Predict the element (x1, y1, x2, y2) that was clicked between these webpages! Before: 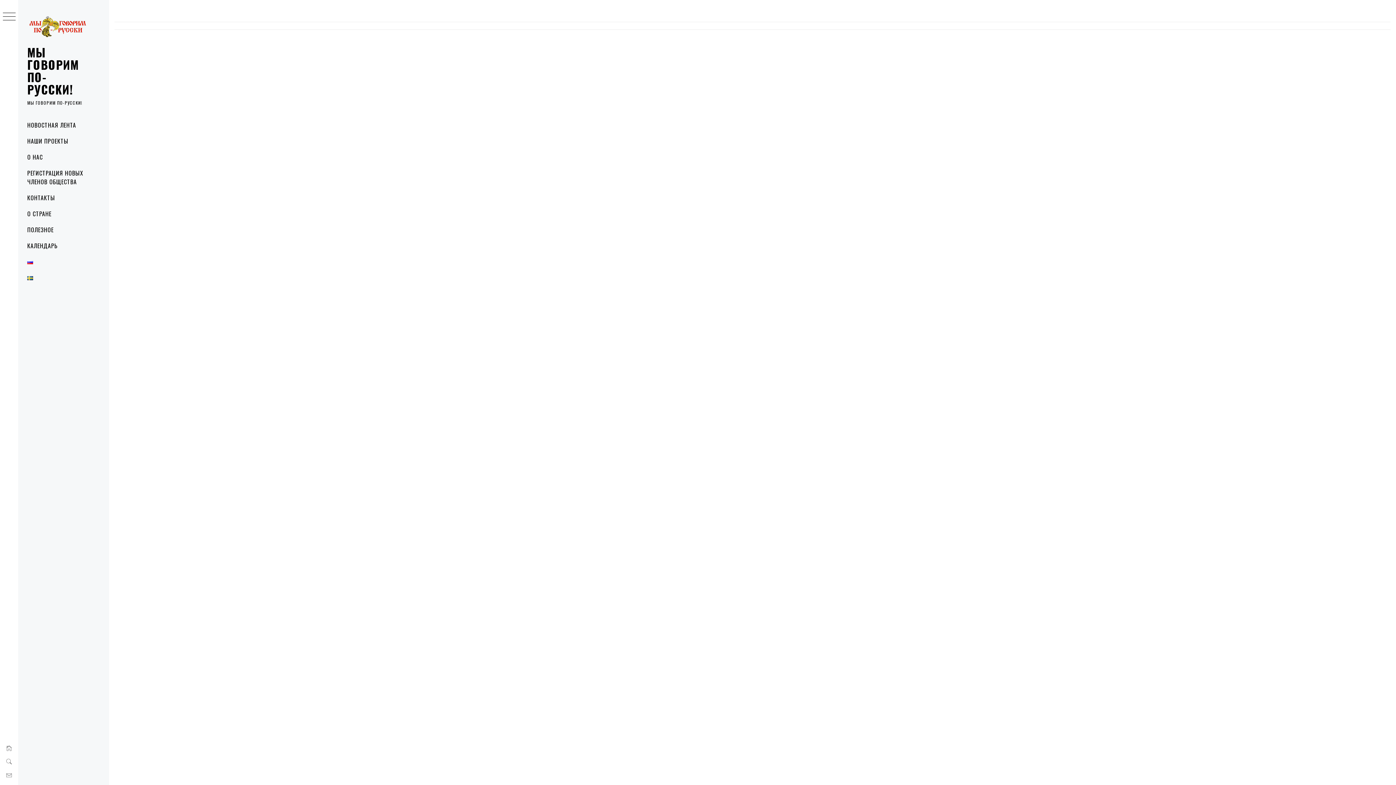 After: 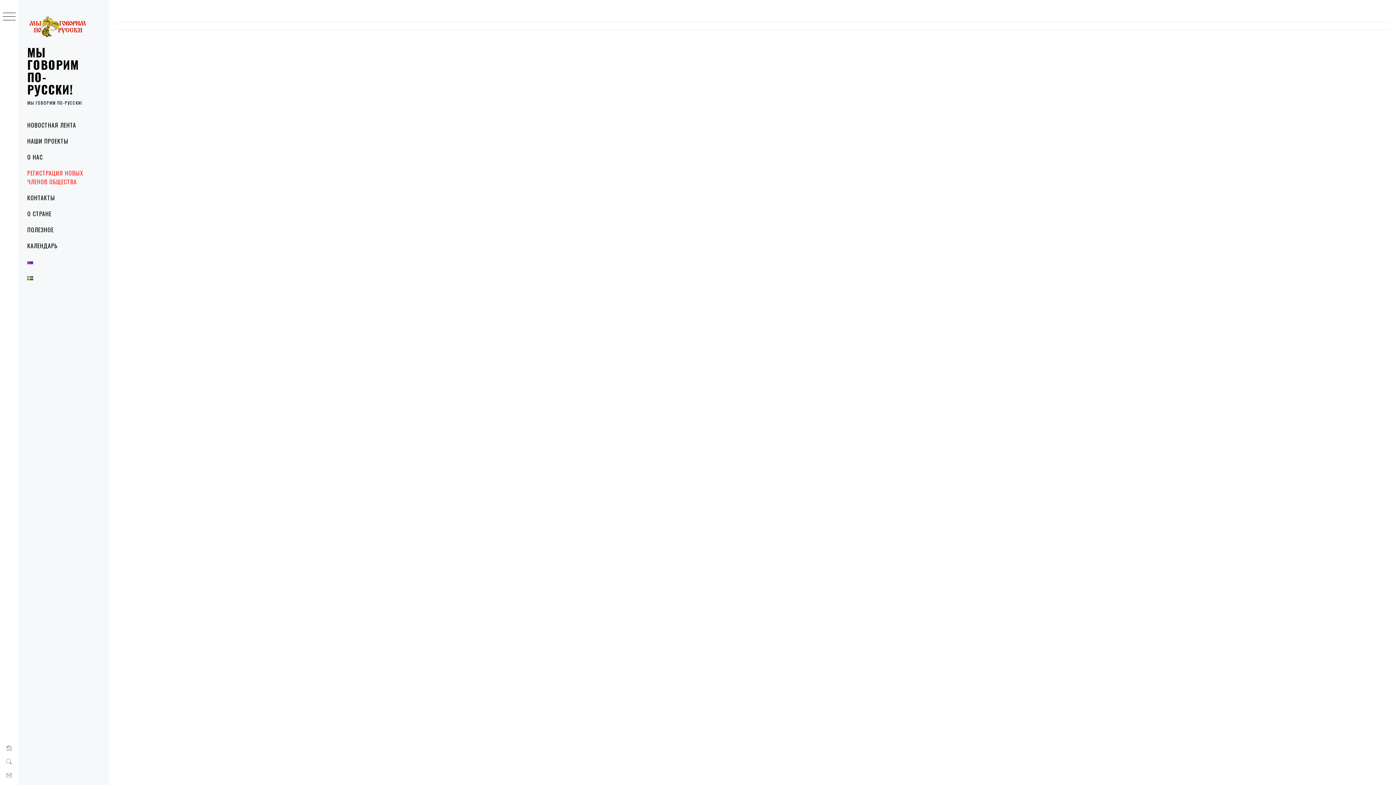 Action: bbox: (18, 164, 109, 189) label: РЕГИСТРАЦИЯ НОВЫХ ЧЛЕНОВ ОБЩЕСТВА